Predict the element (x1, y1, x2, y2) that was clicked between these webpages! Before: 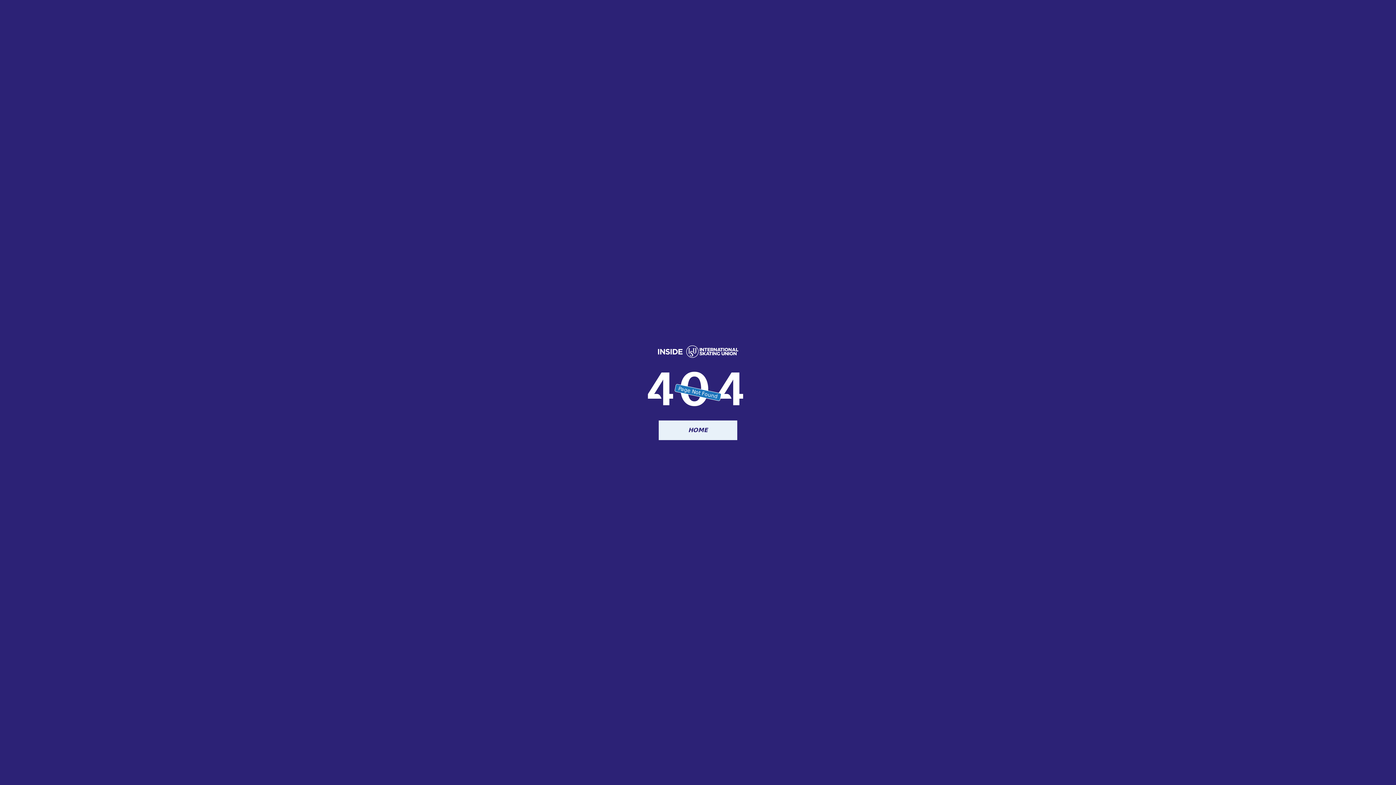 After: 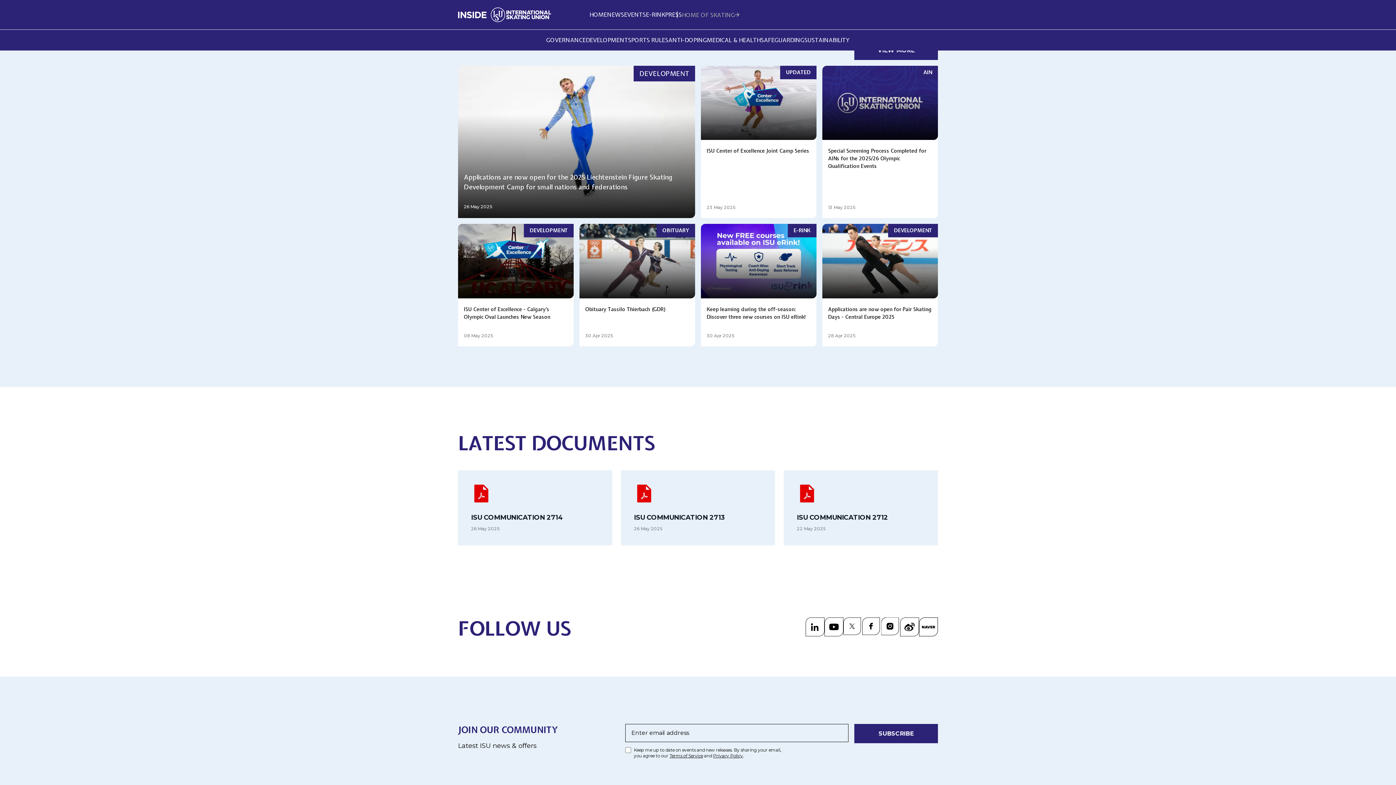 Action: bbox: (658, 345, 738, 365)